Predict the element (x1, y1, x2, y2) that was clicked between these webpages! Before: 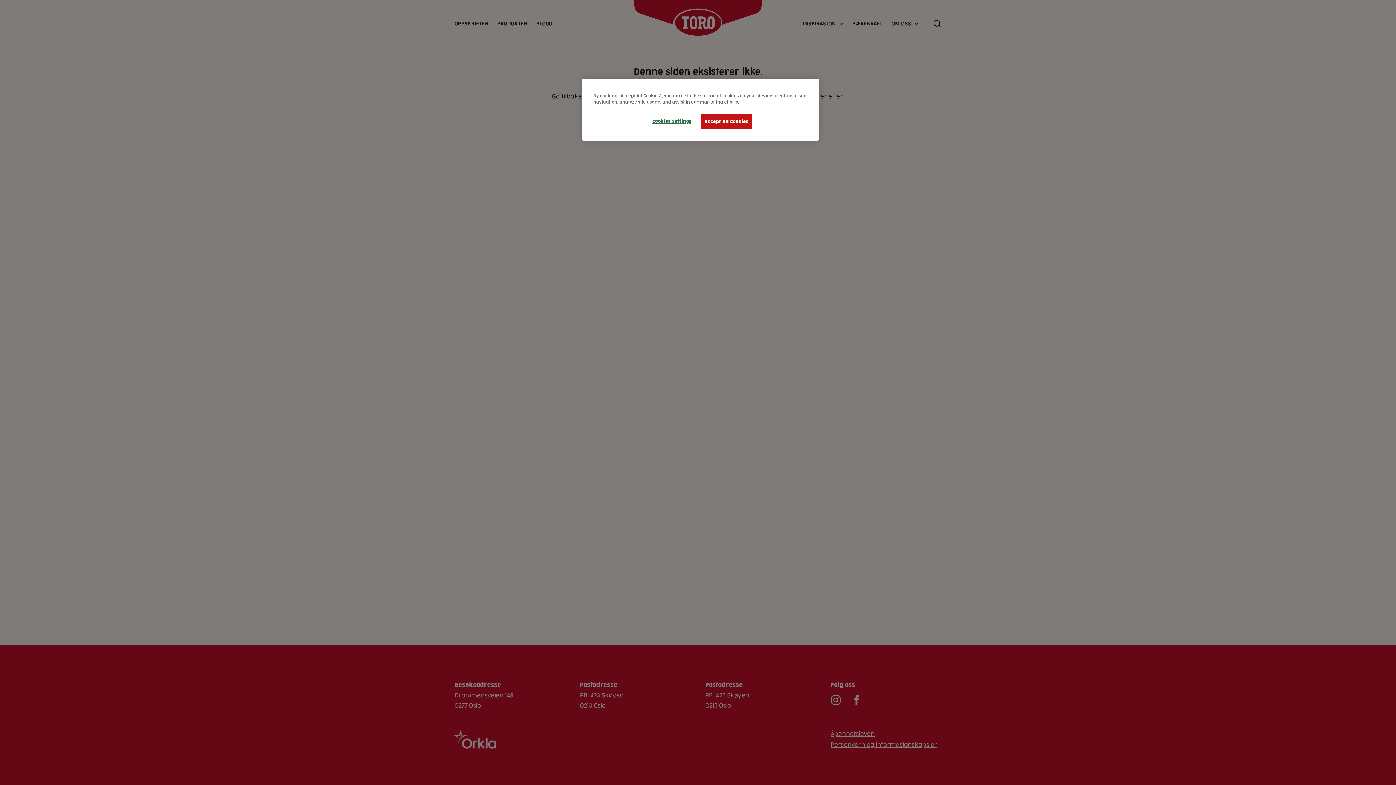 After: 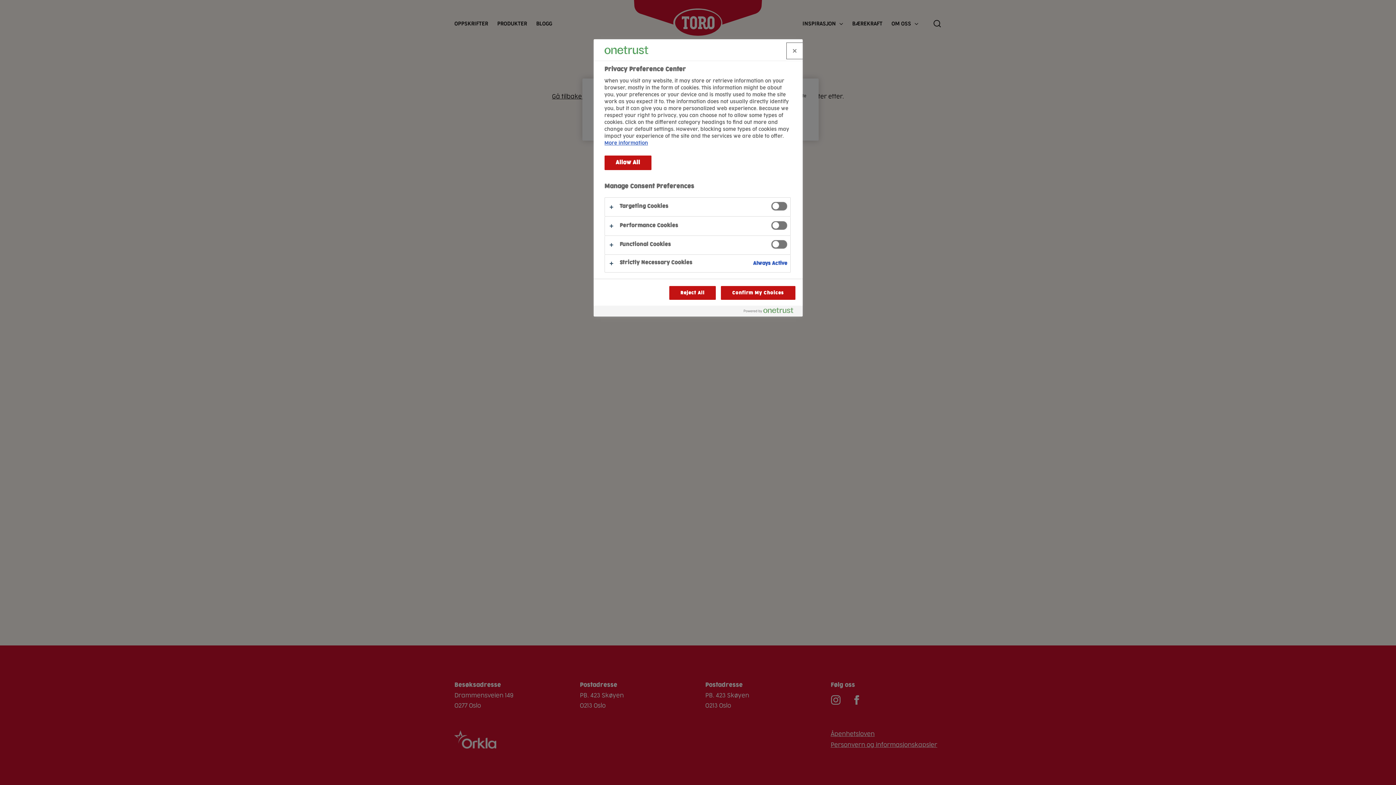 Action: bbox: (647, 114, 696, 128) label: Cookies Settings